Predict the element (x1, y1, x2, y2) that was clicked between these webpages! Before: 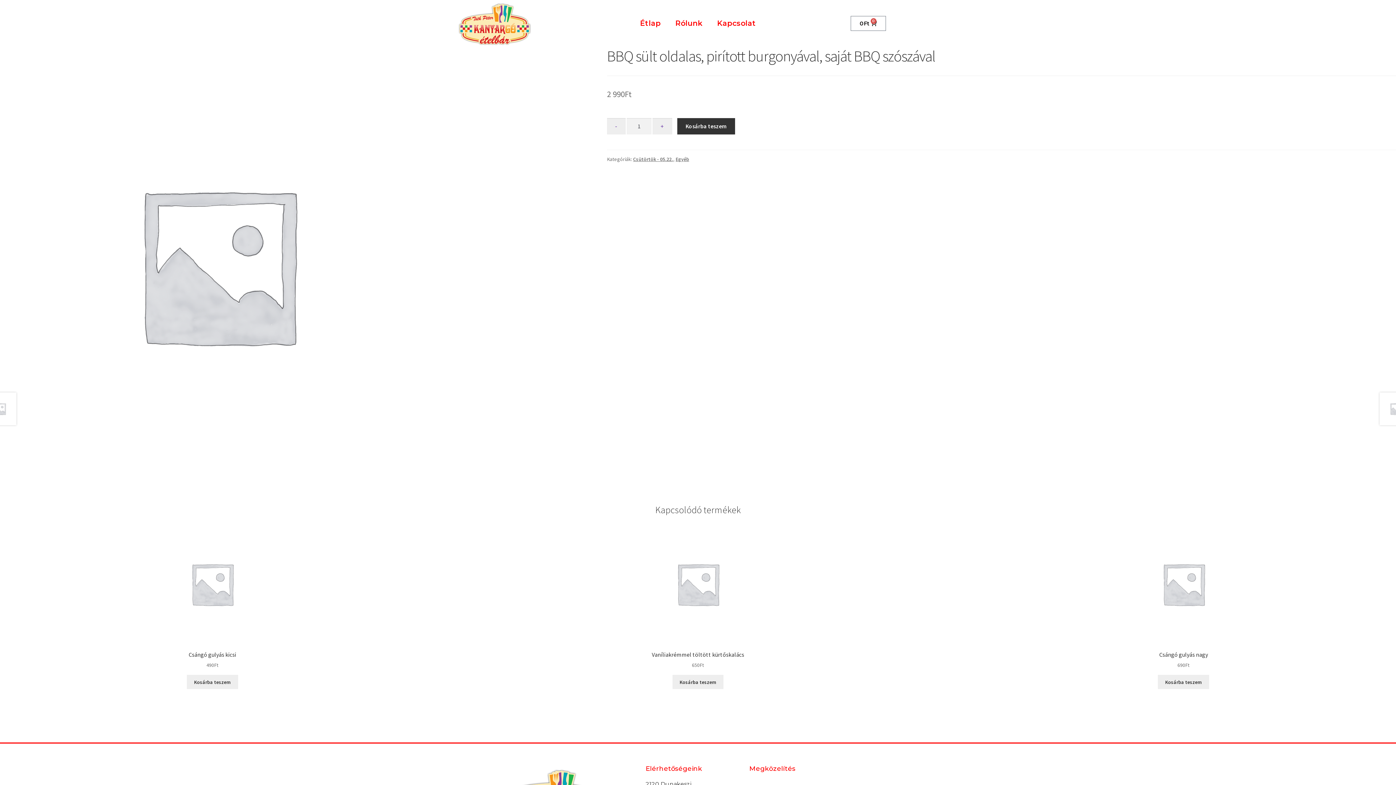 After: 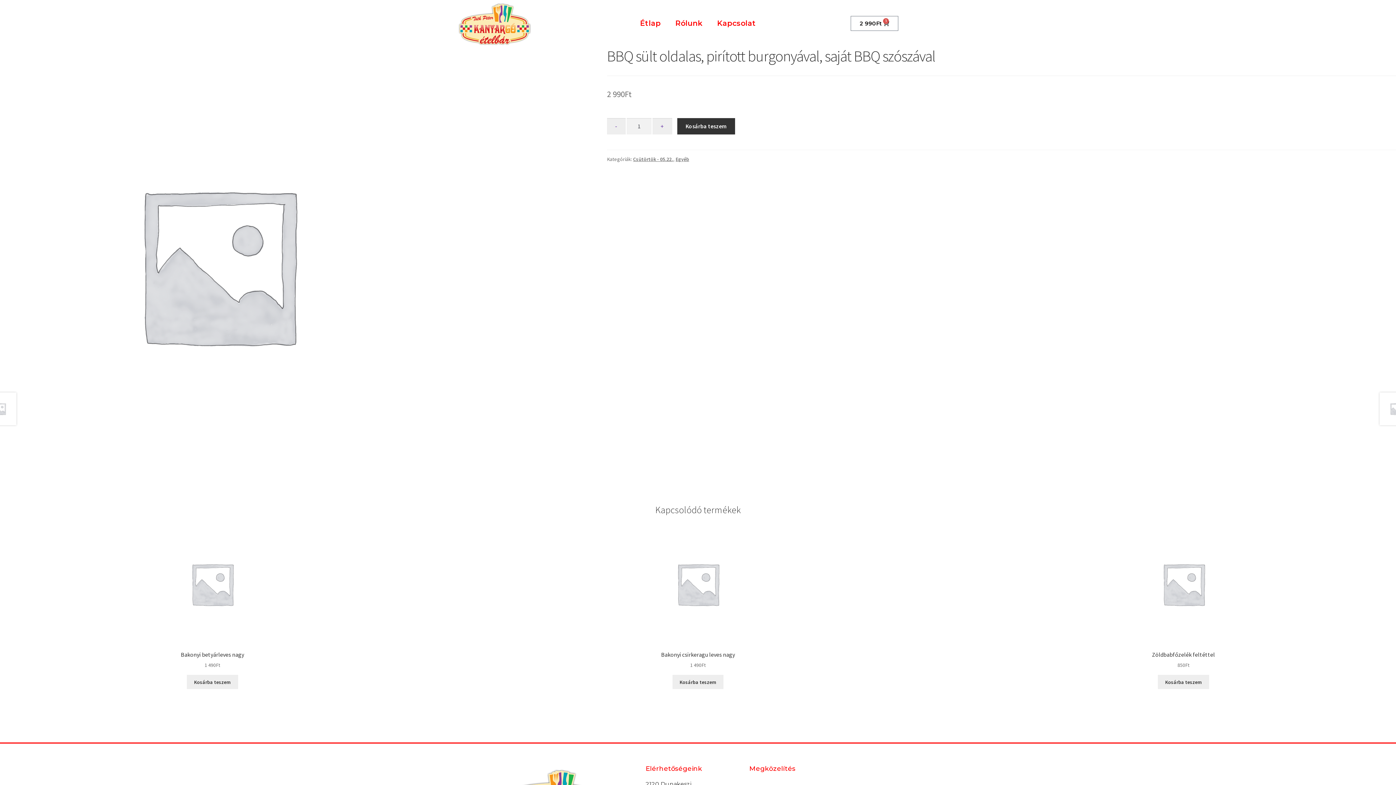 Action: label: Kosárba teszem bbox: (677, 118, 735, 134)